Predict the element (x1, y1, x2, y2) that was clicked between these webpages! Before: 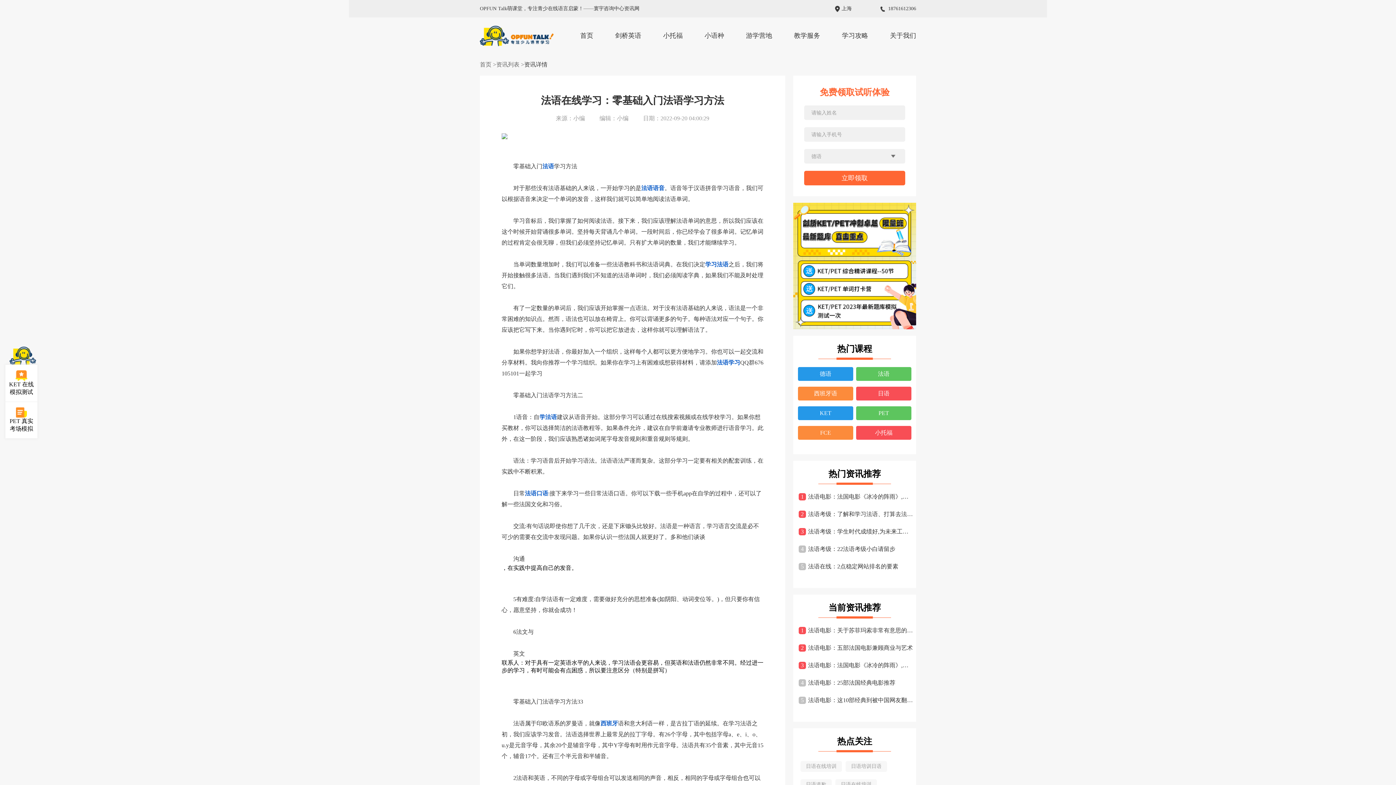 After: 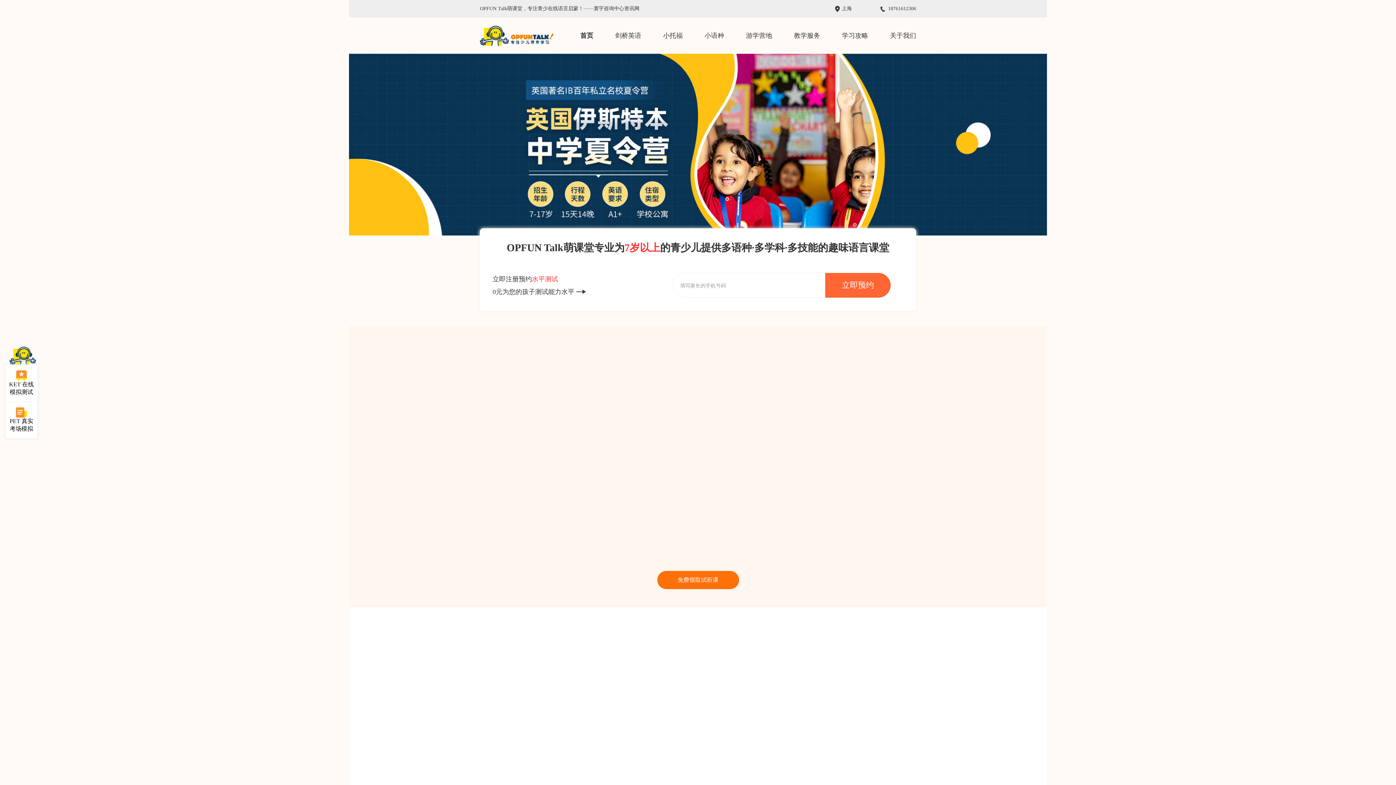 Action: bbox: (480, 17, 553, 53)